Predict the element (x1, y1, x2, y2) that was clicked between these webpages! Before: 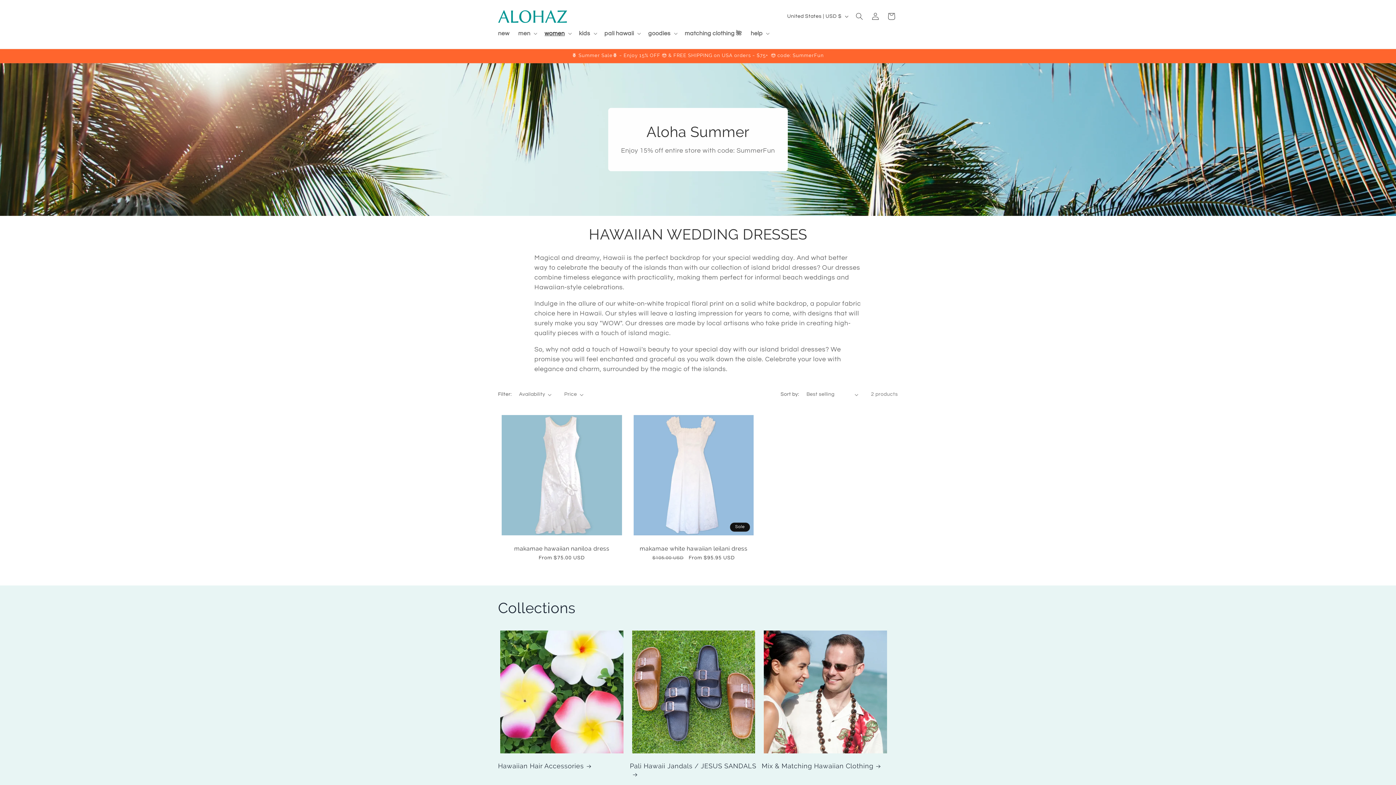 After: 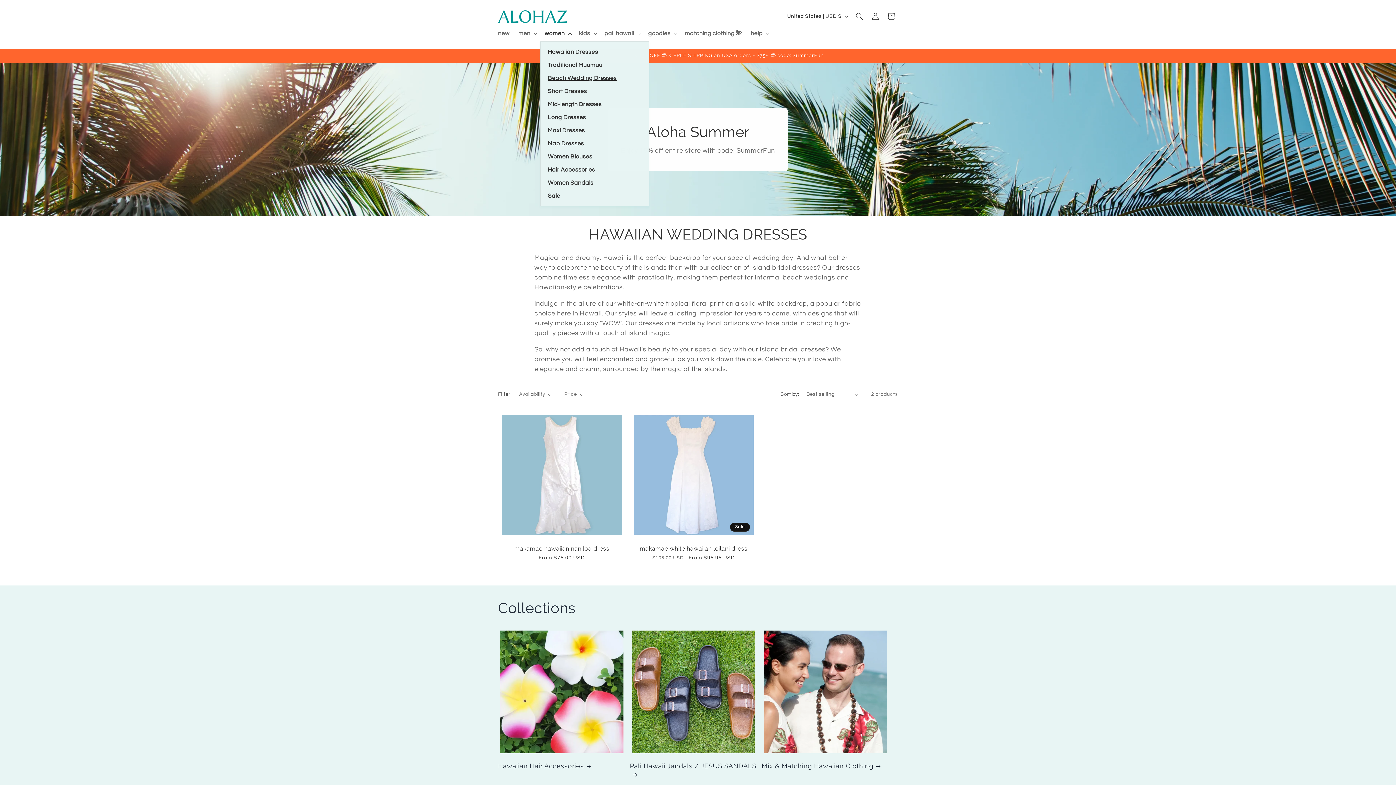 Action: bbox: (540, 25, 574, 41) label: women